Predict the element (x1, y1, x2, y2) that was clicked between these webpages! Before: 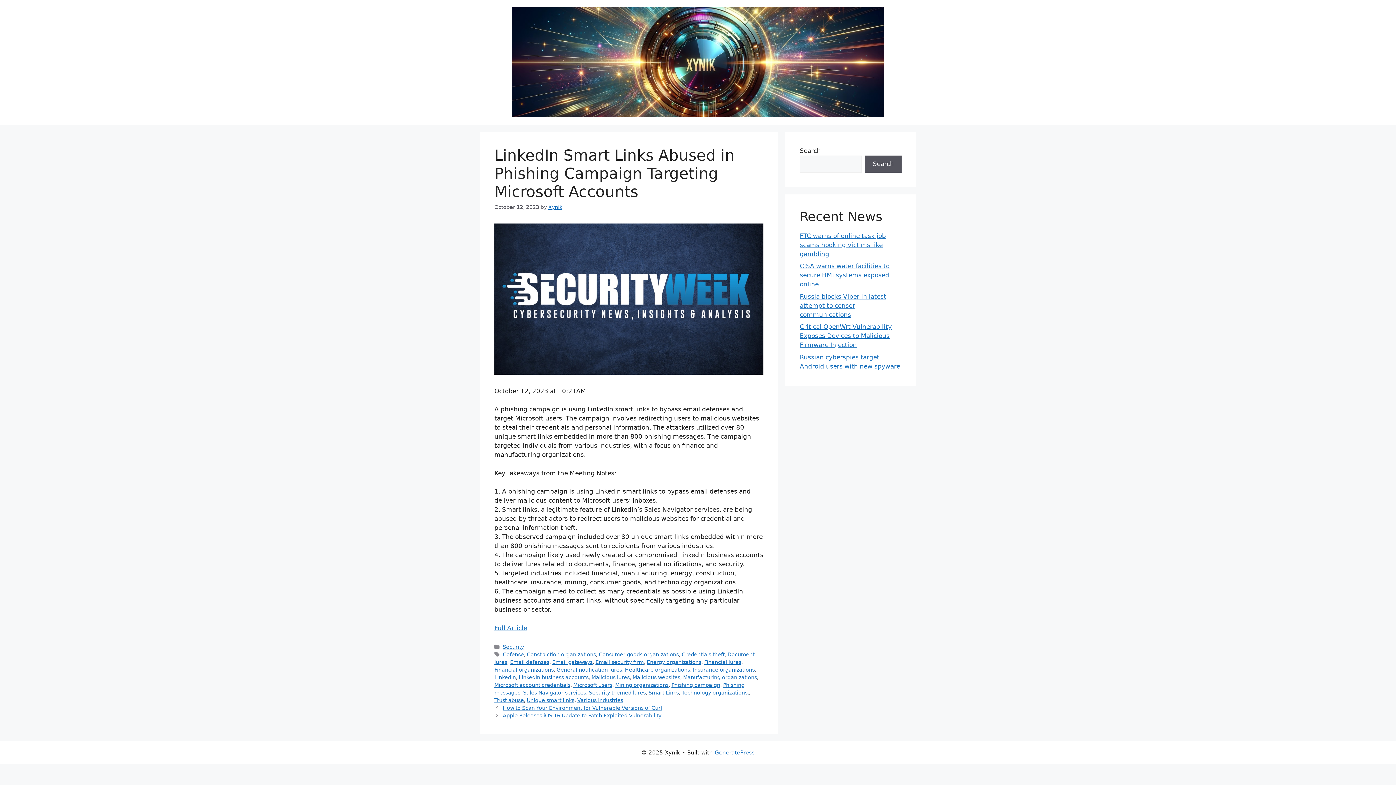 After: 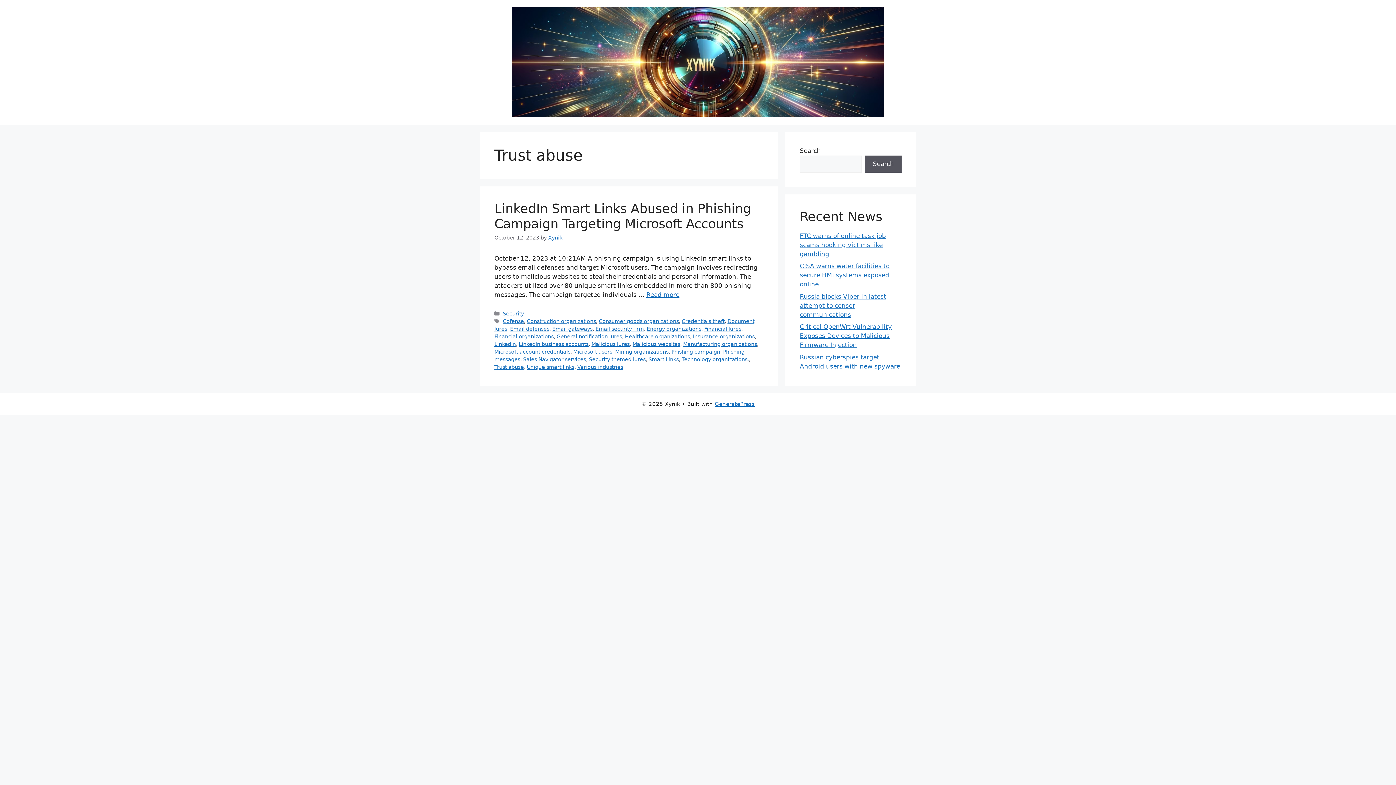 Action: bbox: (494, 697, 524, 703) label: Trust abuse